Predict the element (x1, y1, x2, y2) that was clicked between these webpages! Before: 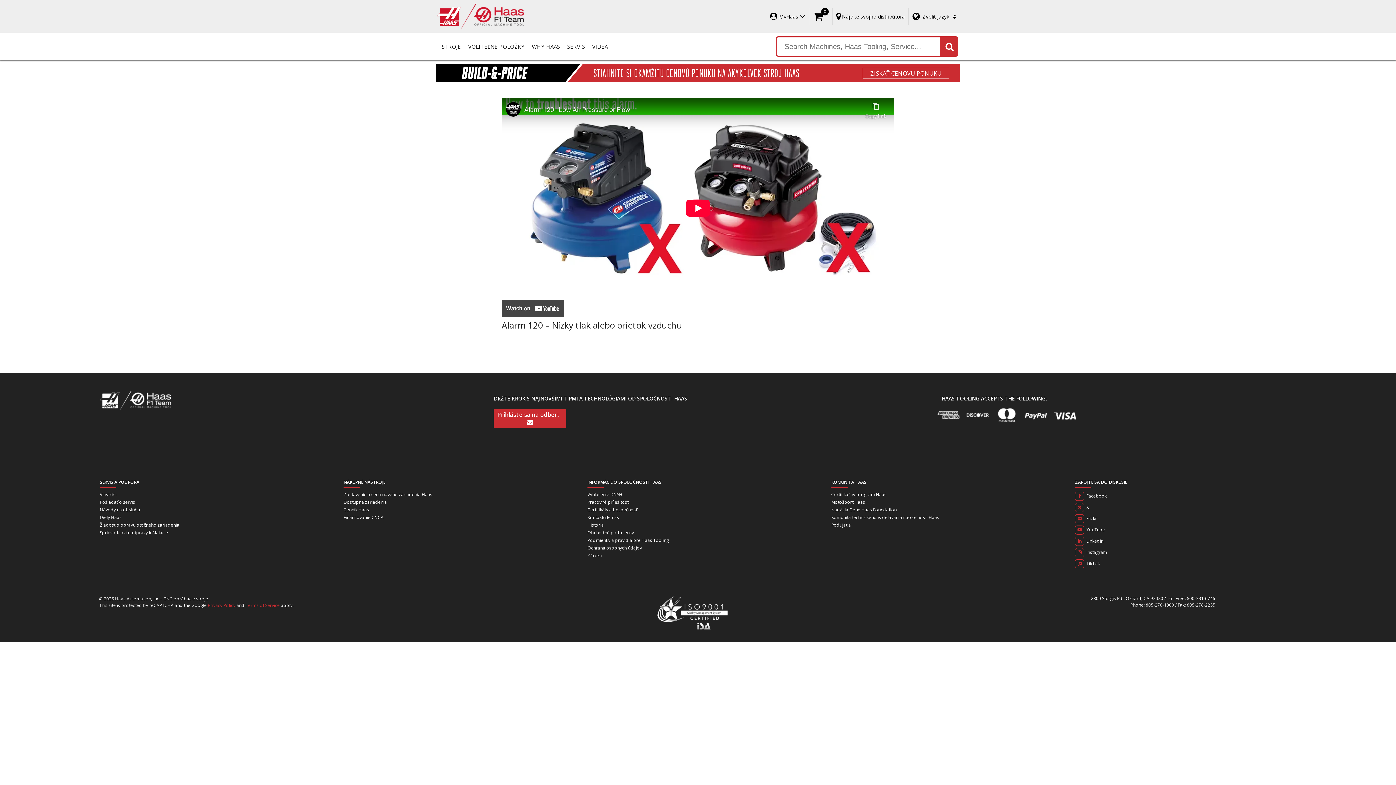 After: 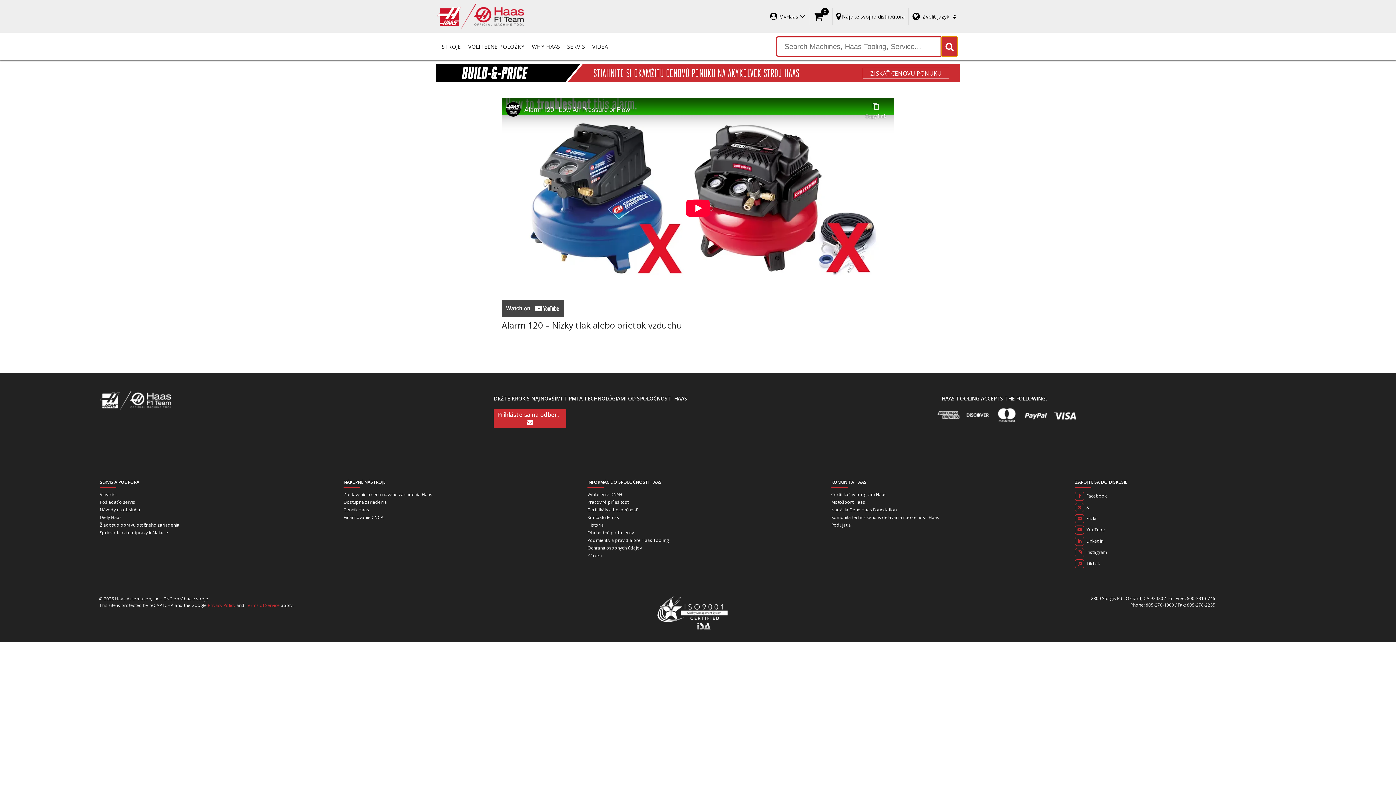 Action: label: Search Haas CNC bbox: (941, 36, 958, 56)